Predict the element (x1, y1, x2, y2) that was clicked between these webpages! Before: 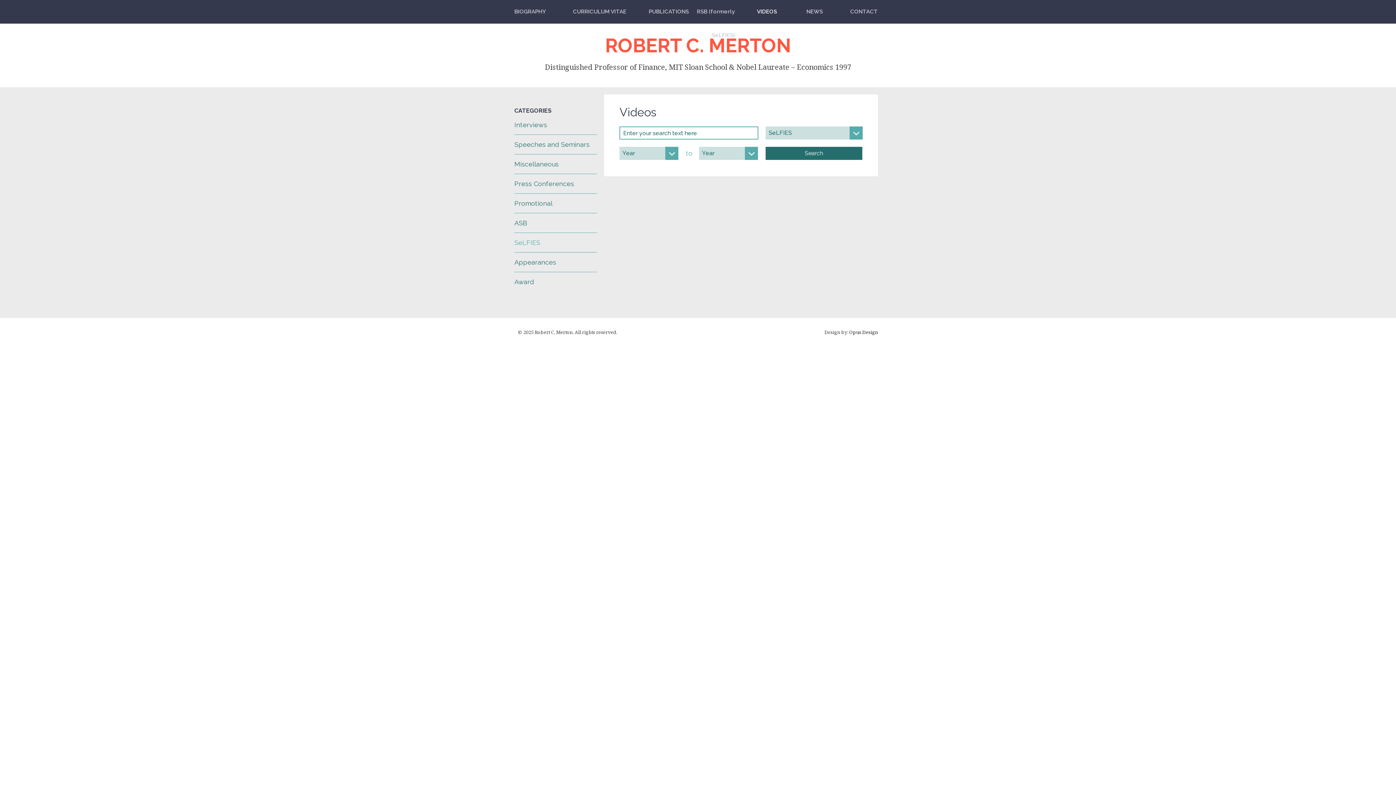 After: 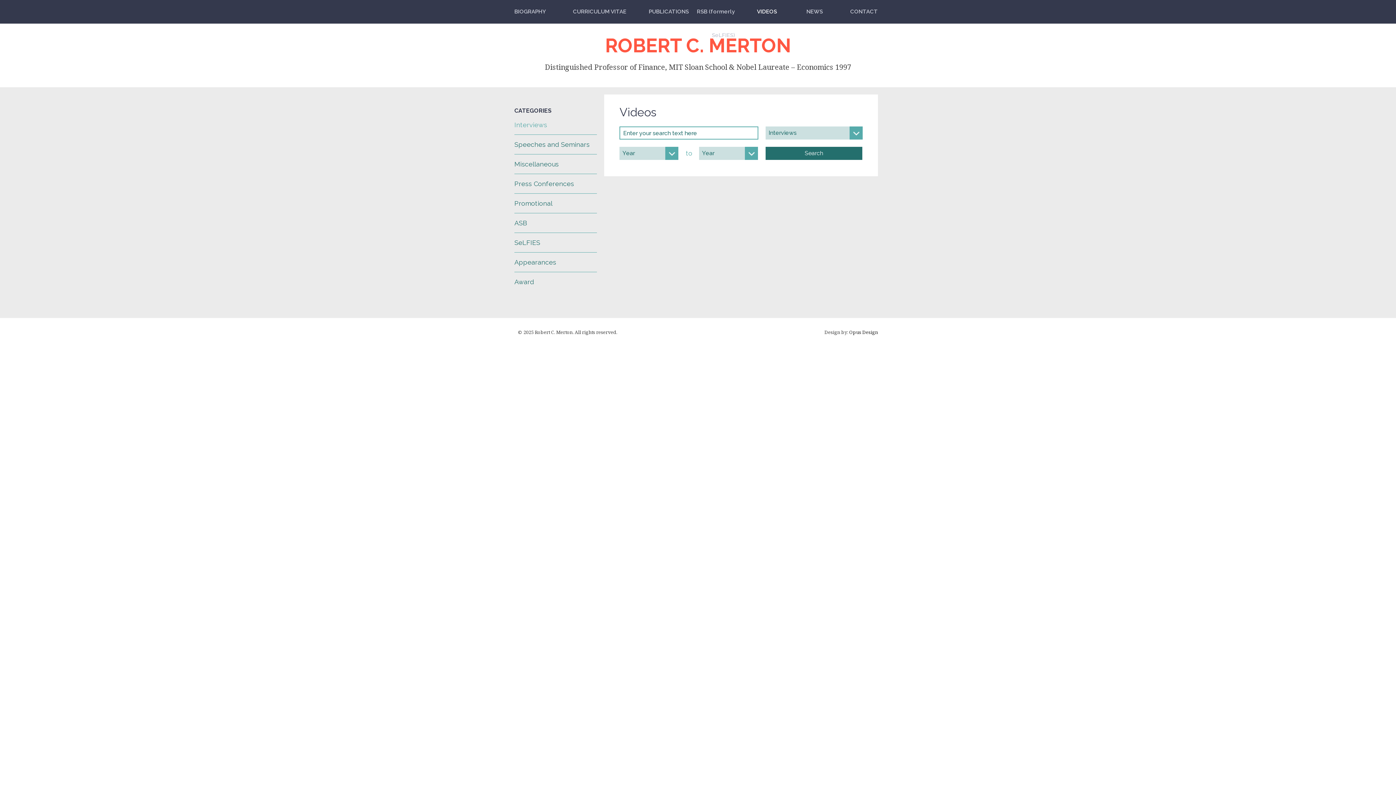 Action: label: Interviews bbox: (514, 120, 597, 129)